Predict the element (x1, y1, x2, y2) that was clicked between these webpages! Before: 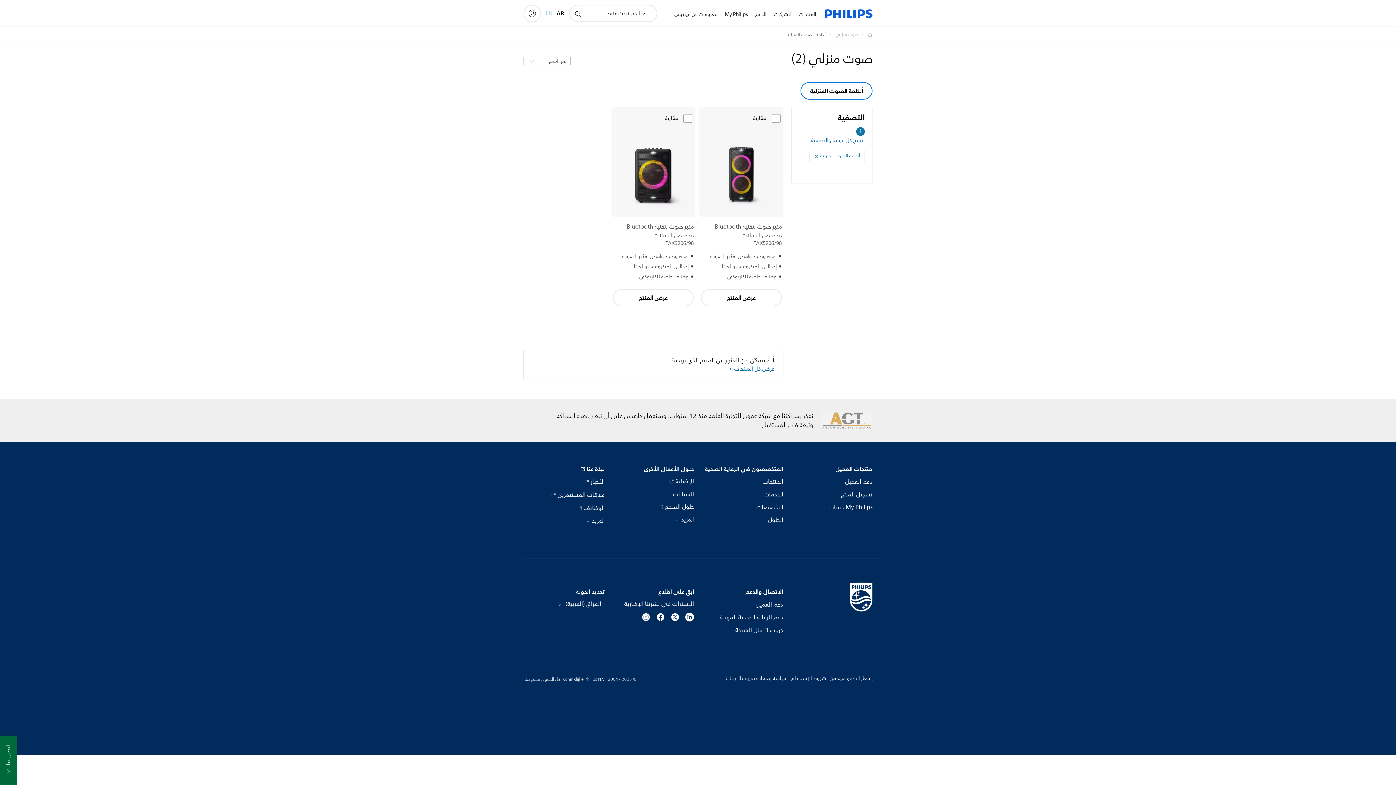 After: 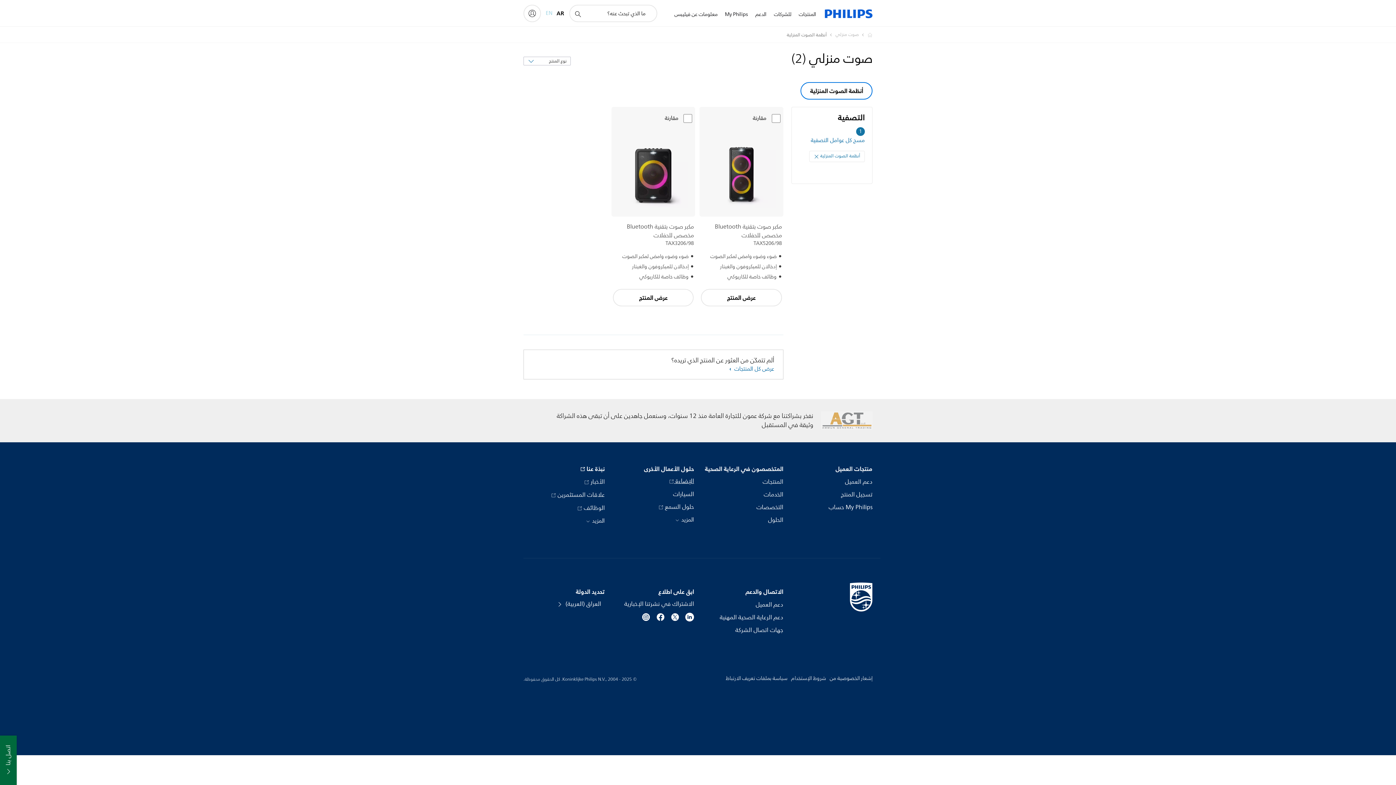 Action: bbox: (668, 477, 694, 486) label: الإضاءة 